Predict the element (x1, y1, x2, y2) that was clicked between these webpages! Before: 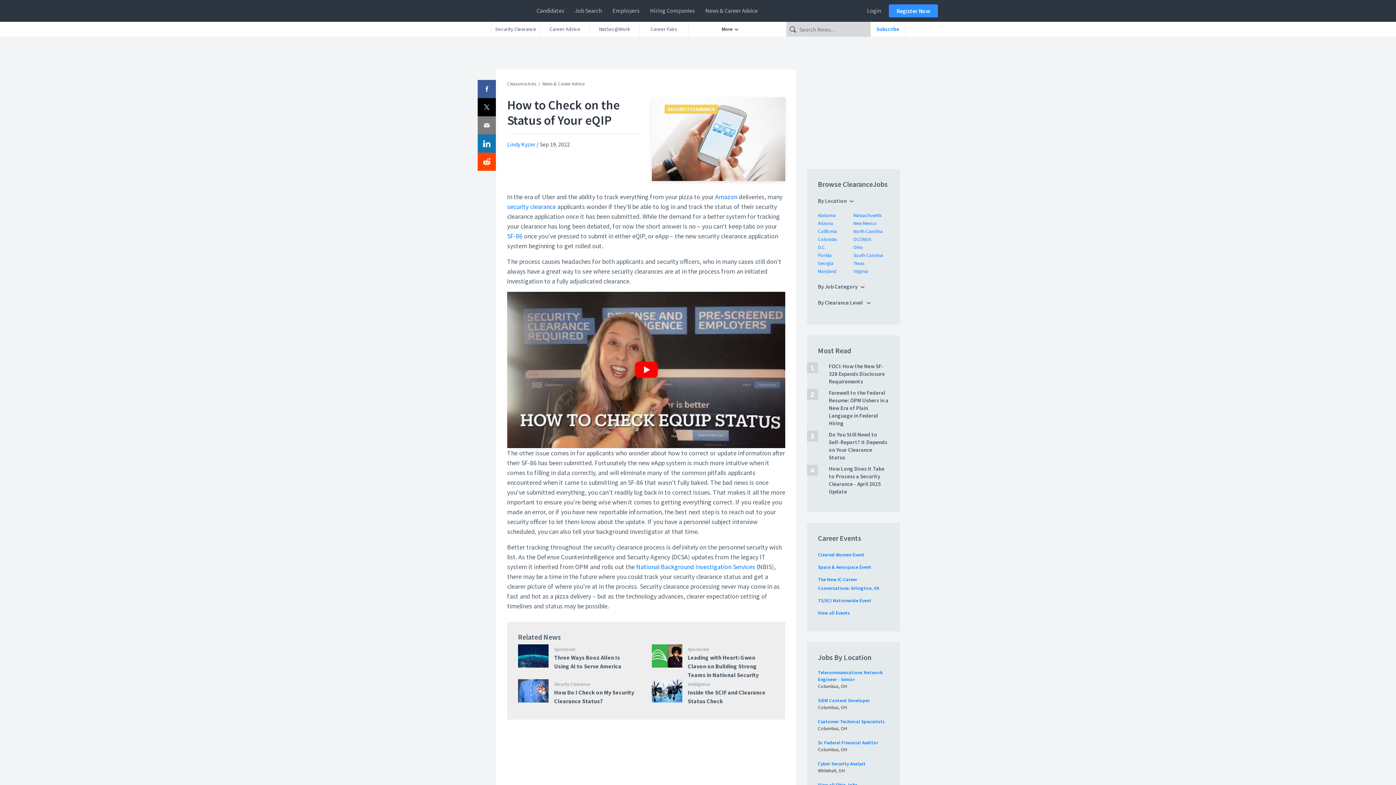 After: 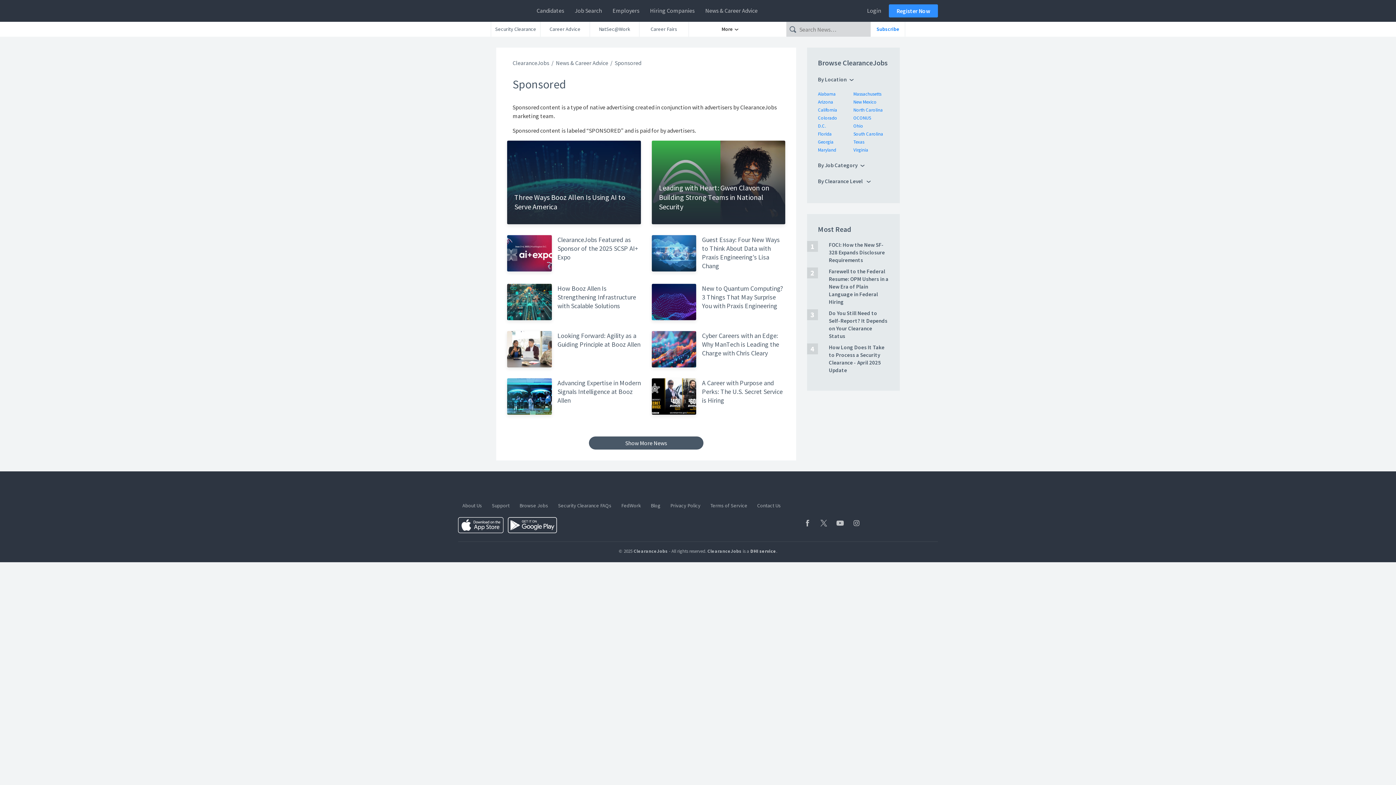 Action: label: Sponsored bbox: (554, 646, 575, 652)